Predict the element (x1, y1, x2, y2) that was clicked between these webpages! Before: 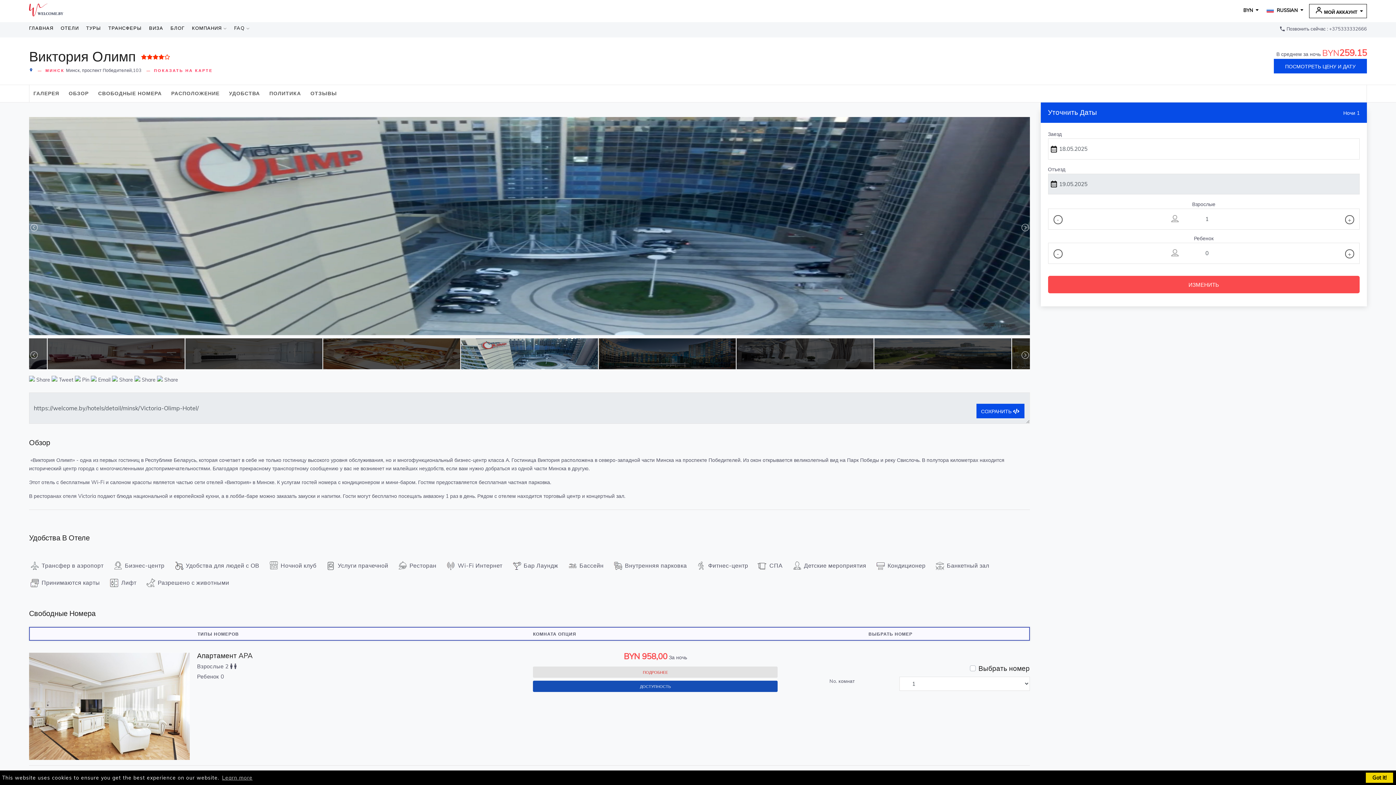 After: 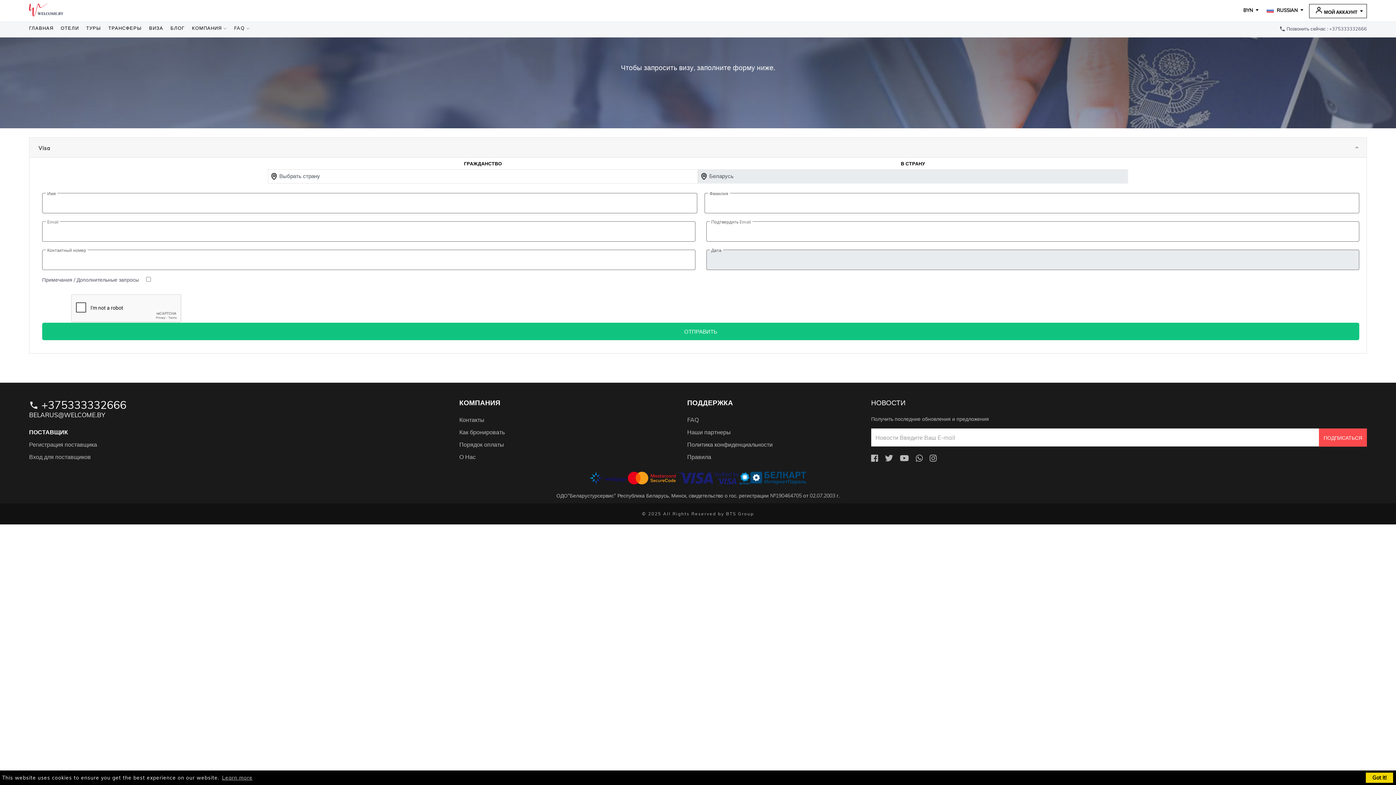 Action: label: ВИЗА bbox: (149, 22, 163, 34)